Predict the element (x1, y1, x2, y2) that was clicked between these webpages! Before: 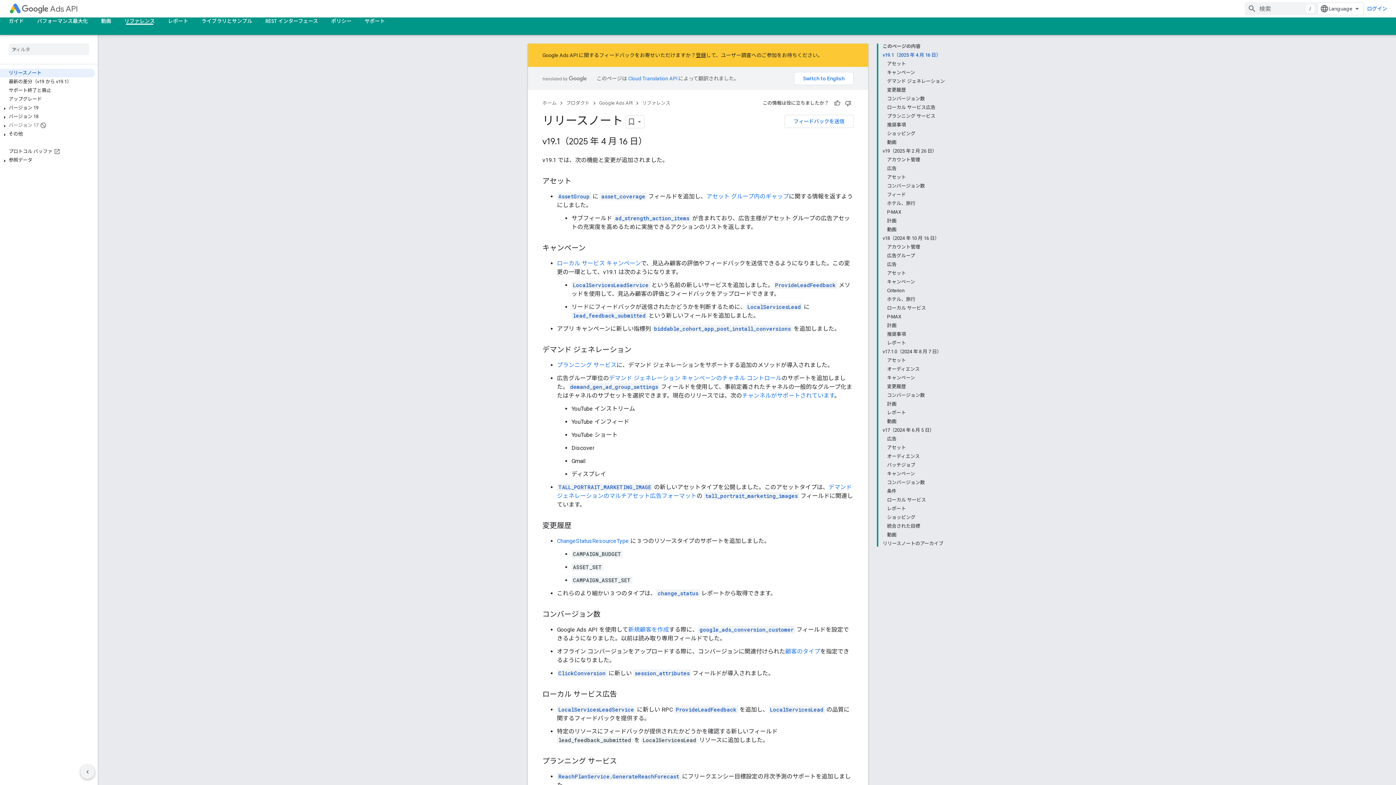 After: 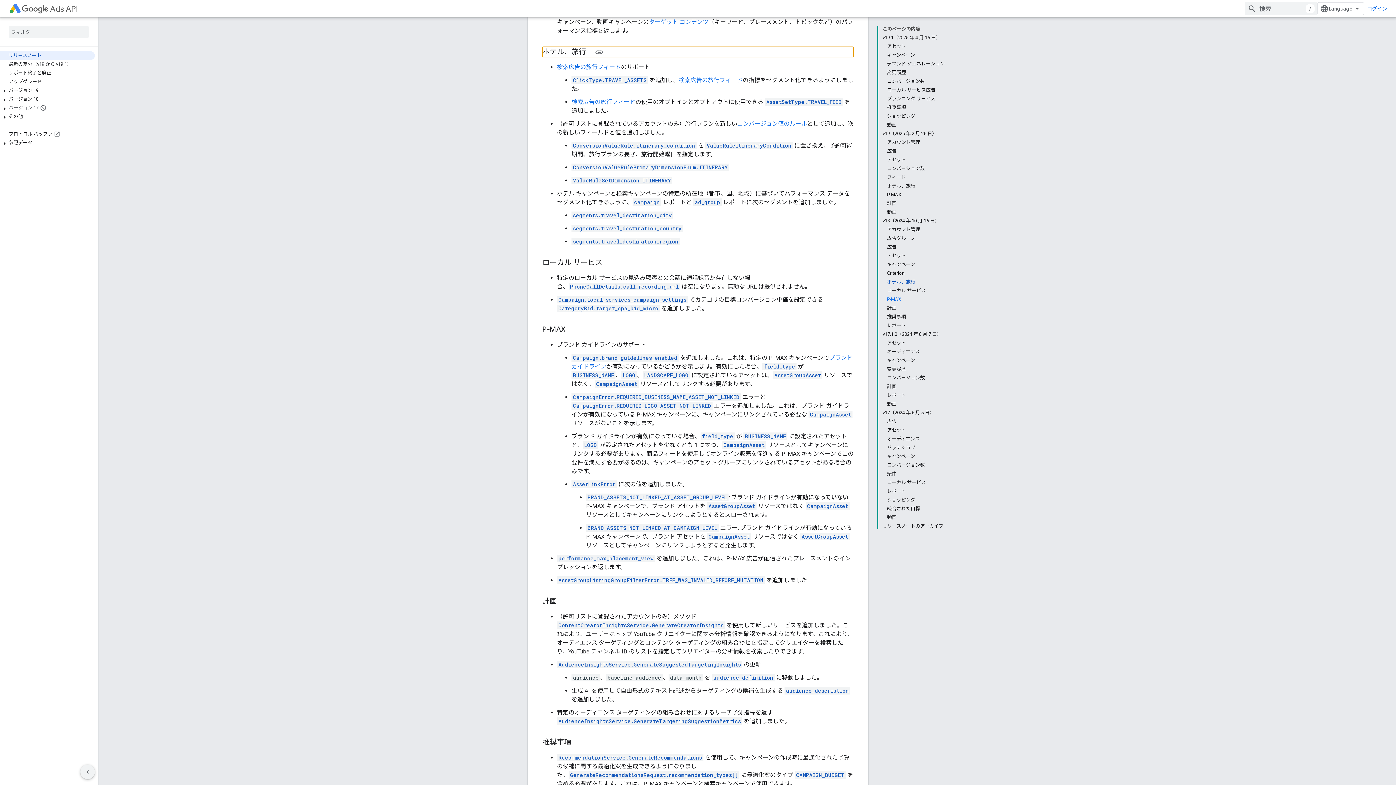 Action: label: ホテル、旅行 bbox: (887, 295, 945, 304)